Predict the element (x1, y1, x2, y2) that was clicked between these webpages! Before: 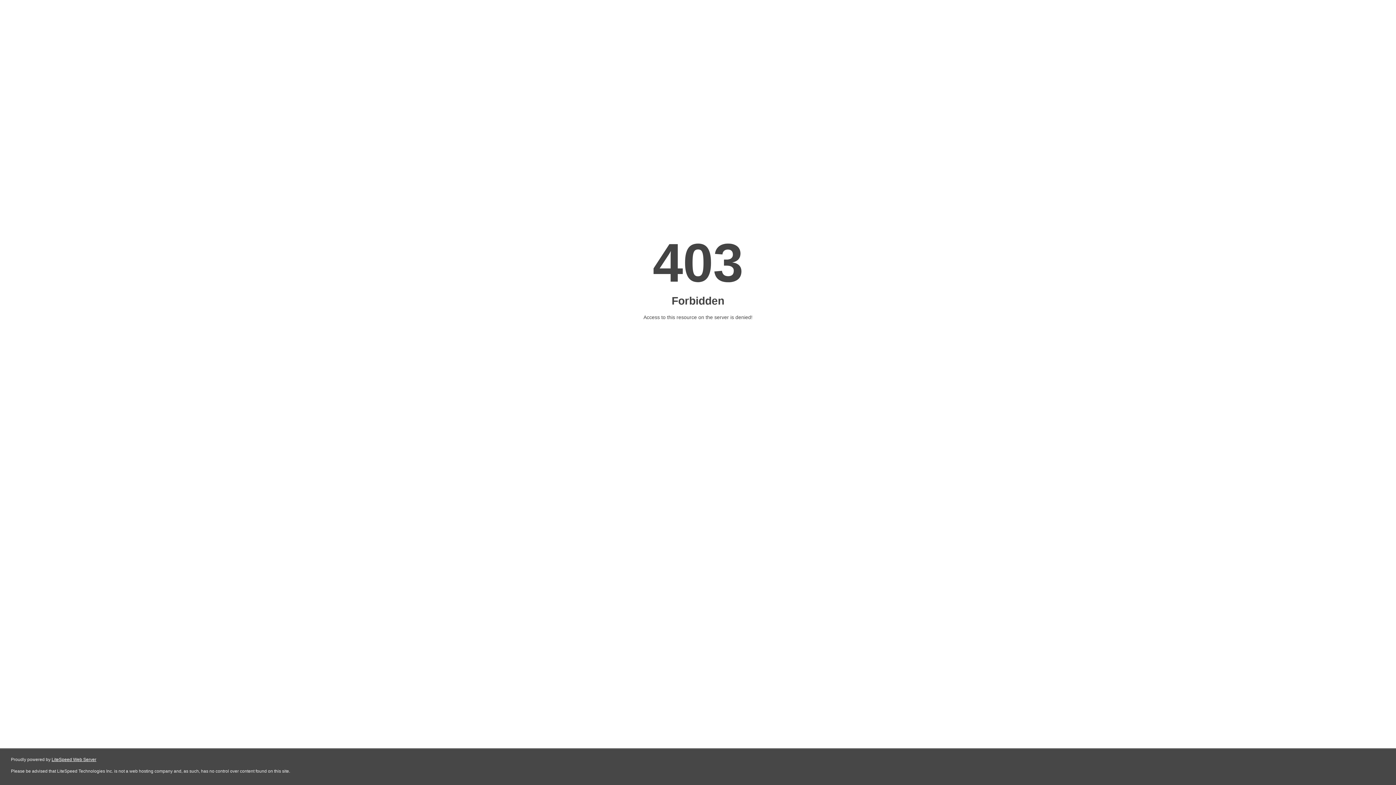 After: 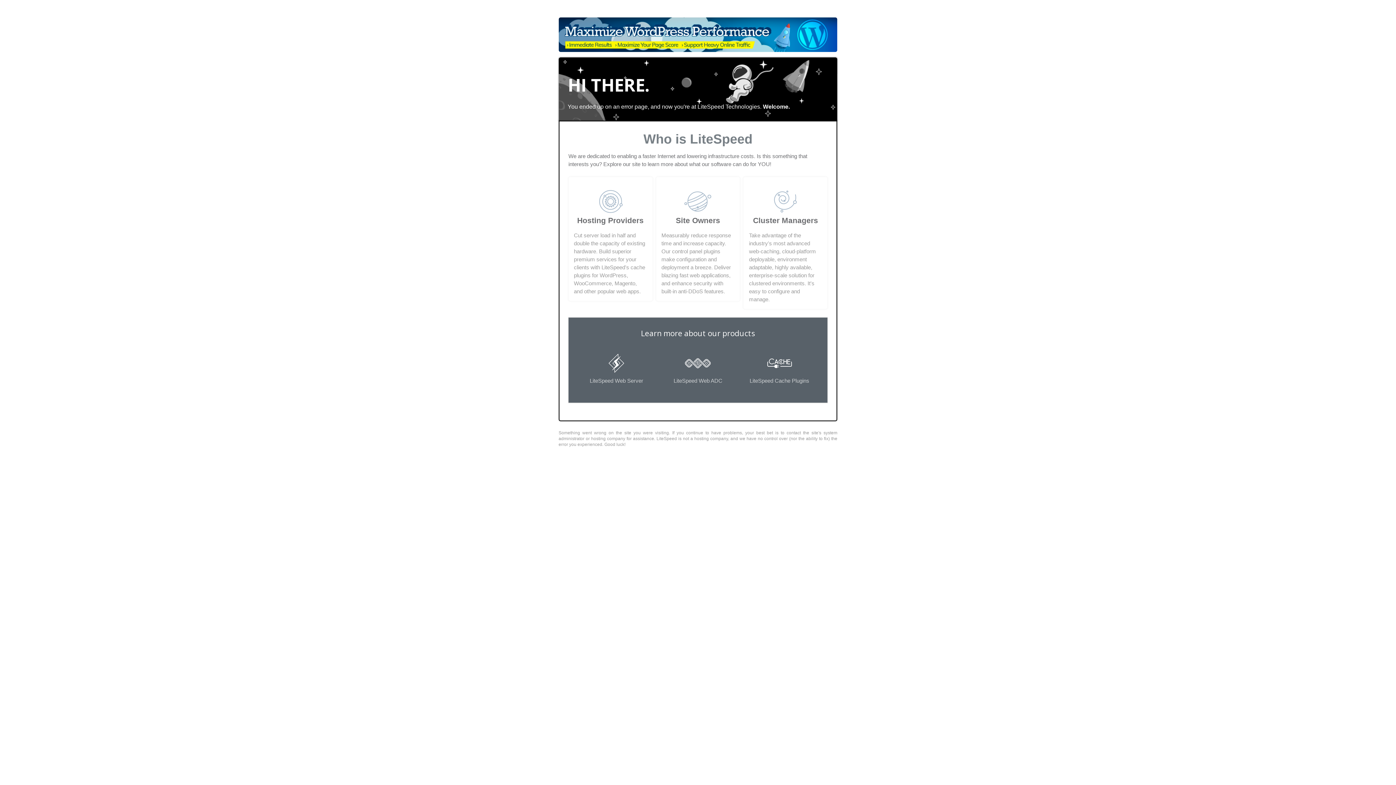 Action: label: LiteSpeed Web Server bbox: (51, 757, 96, 762)